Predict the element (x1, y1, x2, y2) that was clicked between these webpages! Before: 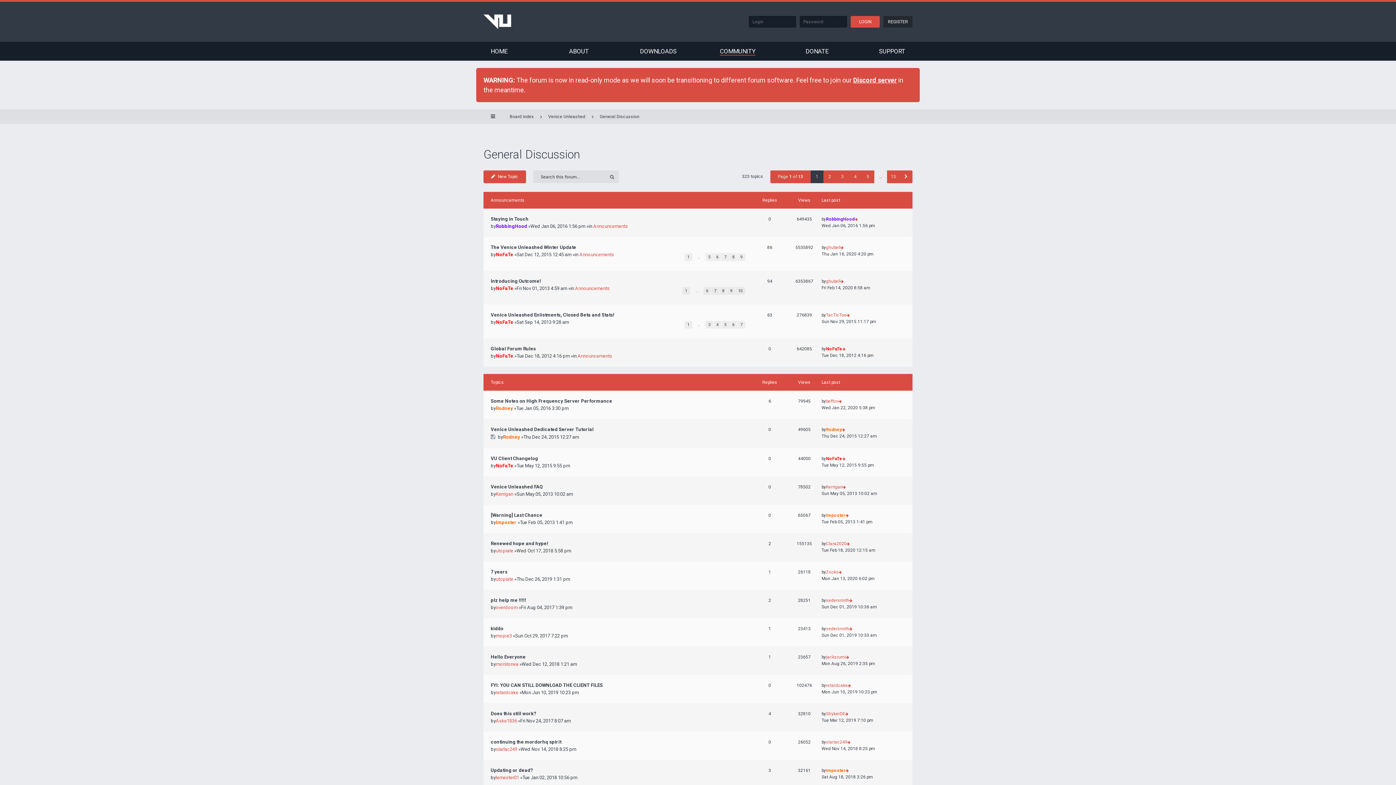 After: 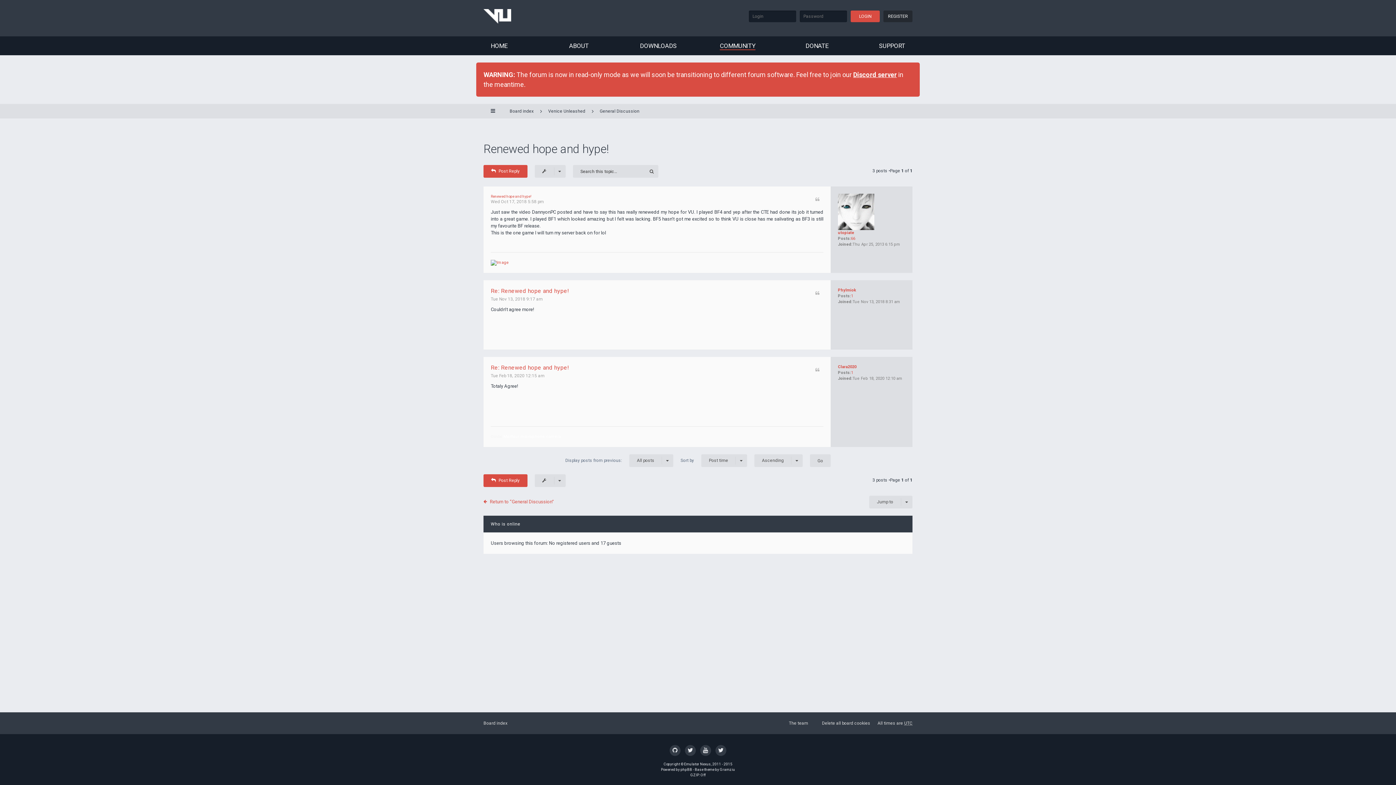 Action: bbox: (846, 542, 850, 546)